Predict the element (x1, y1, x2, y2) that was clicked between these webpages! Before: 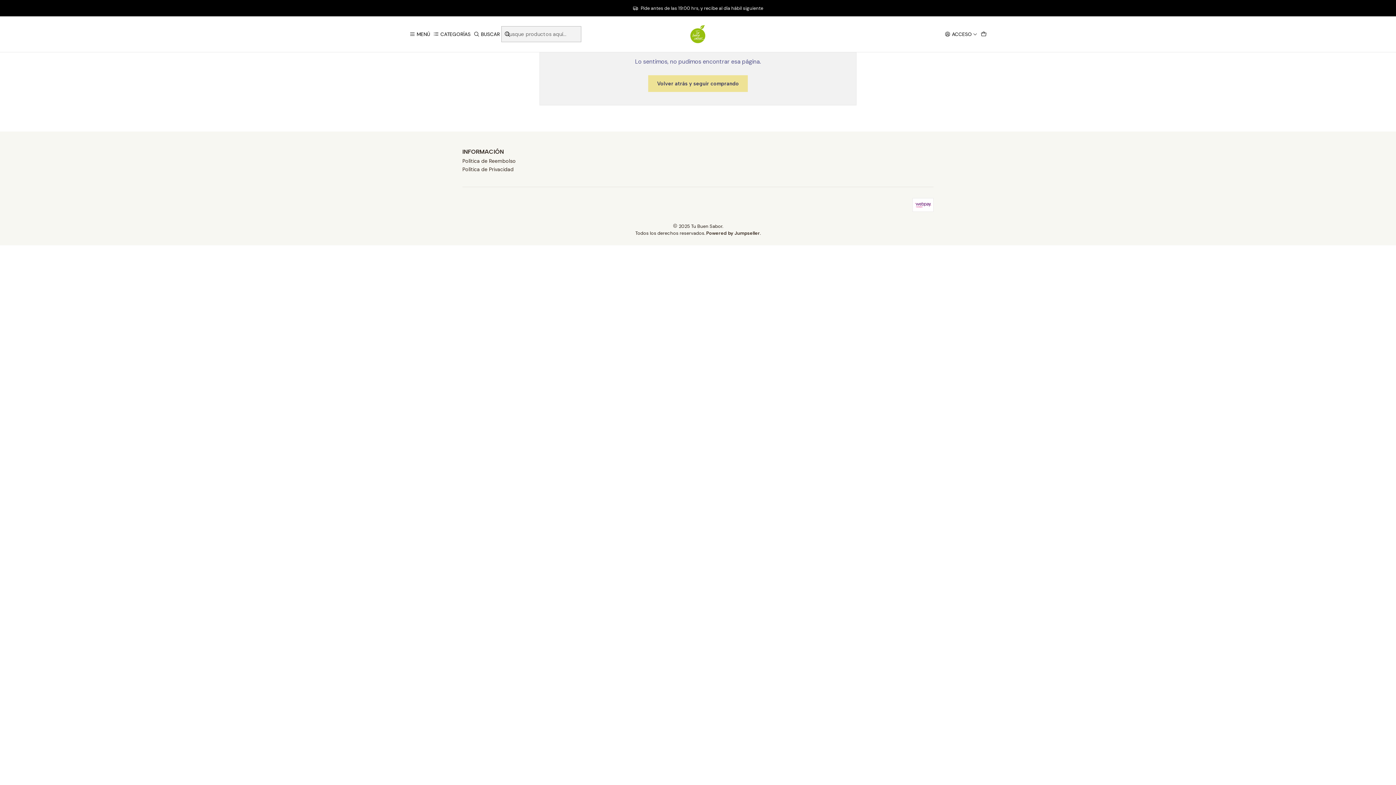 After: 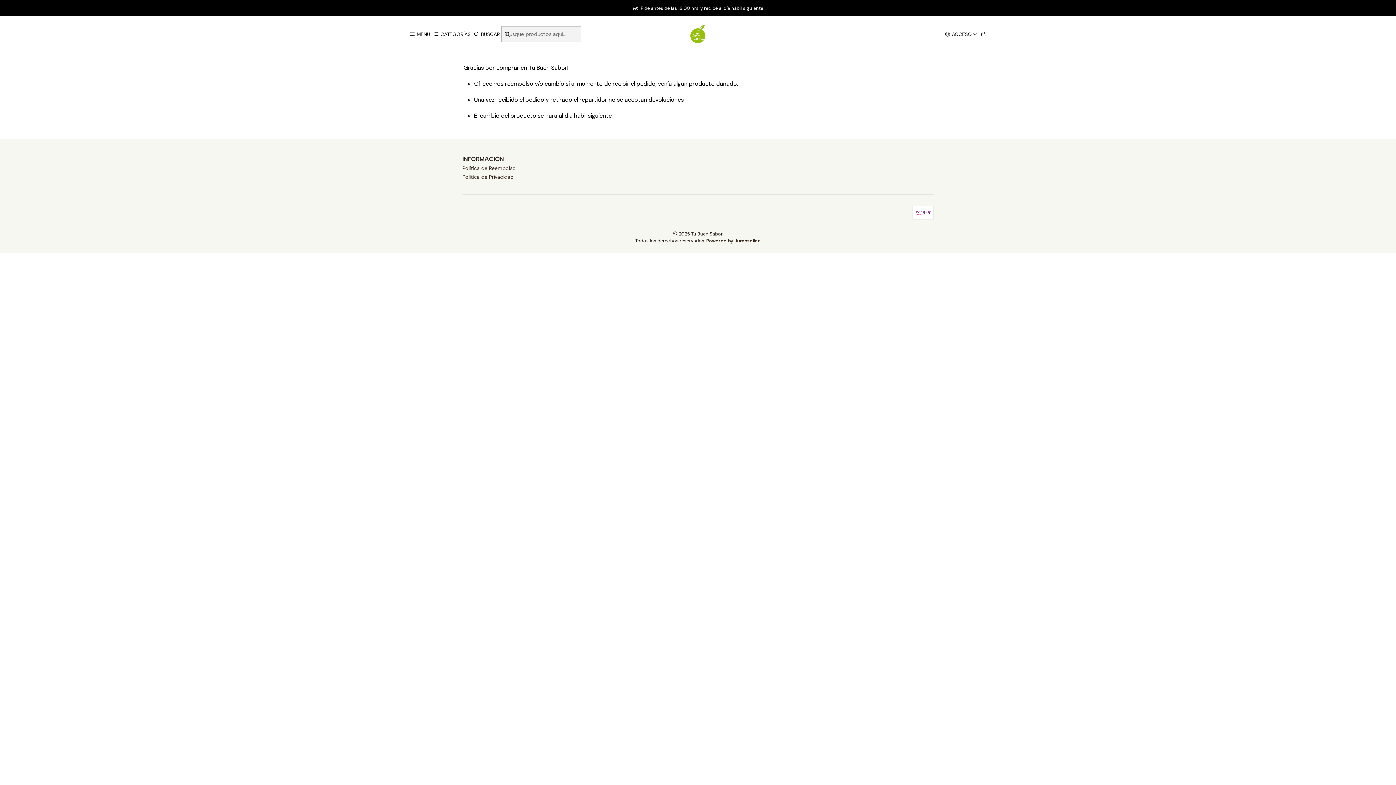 Action: bbox: (462, 156, 516, 165) label: Política de Reembolso